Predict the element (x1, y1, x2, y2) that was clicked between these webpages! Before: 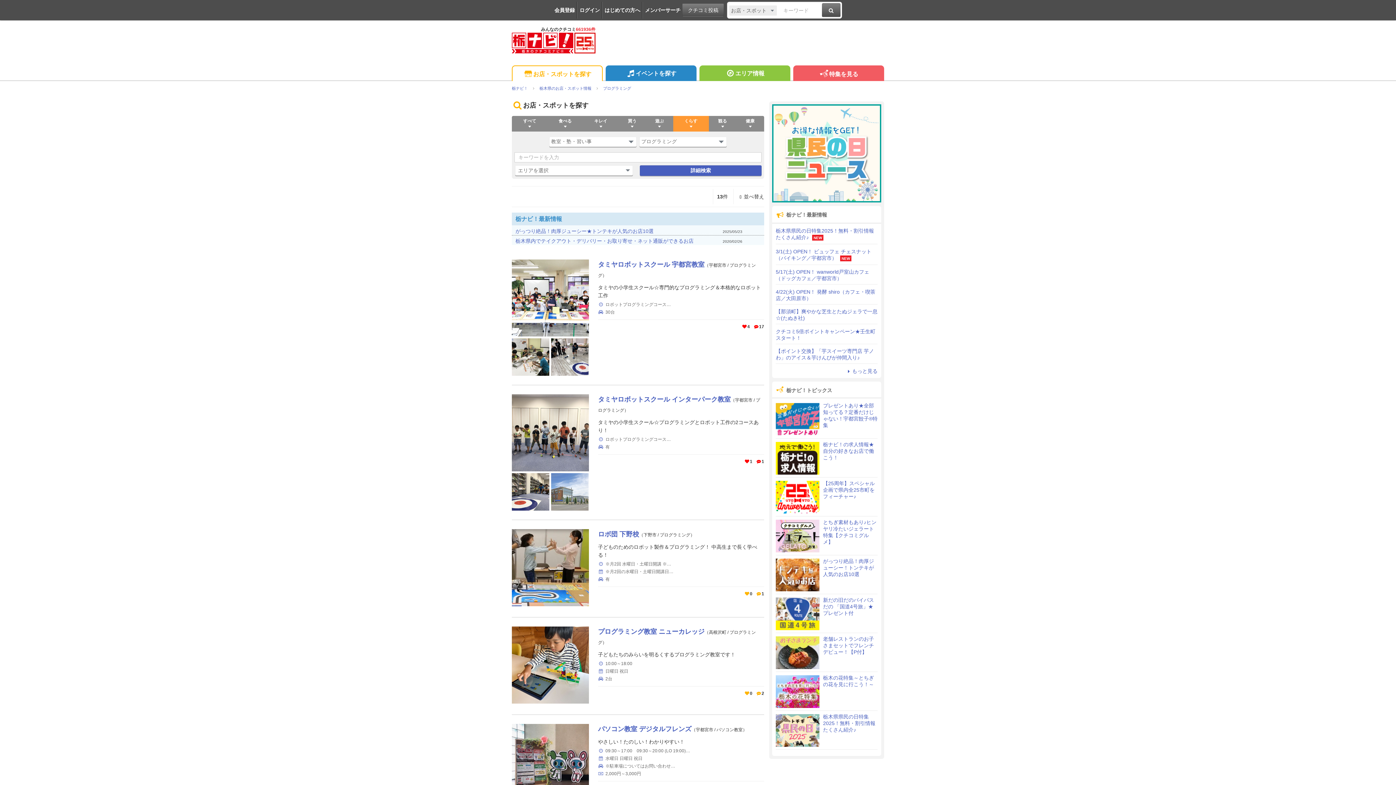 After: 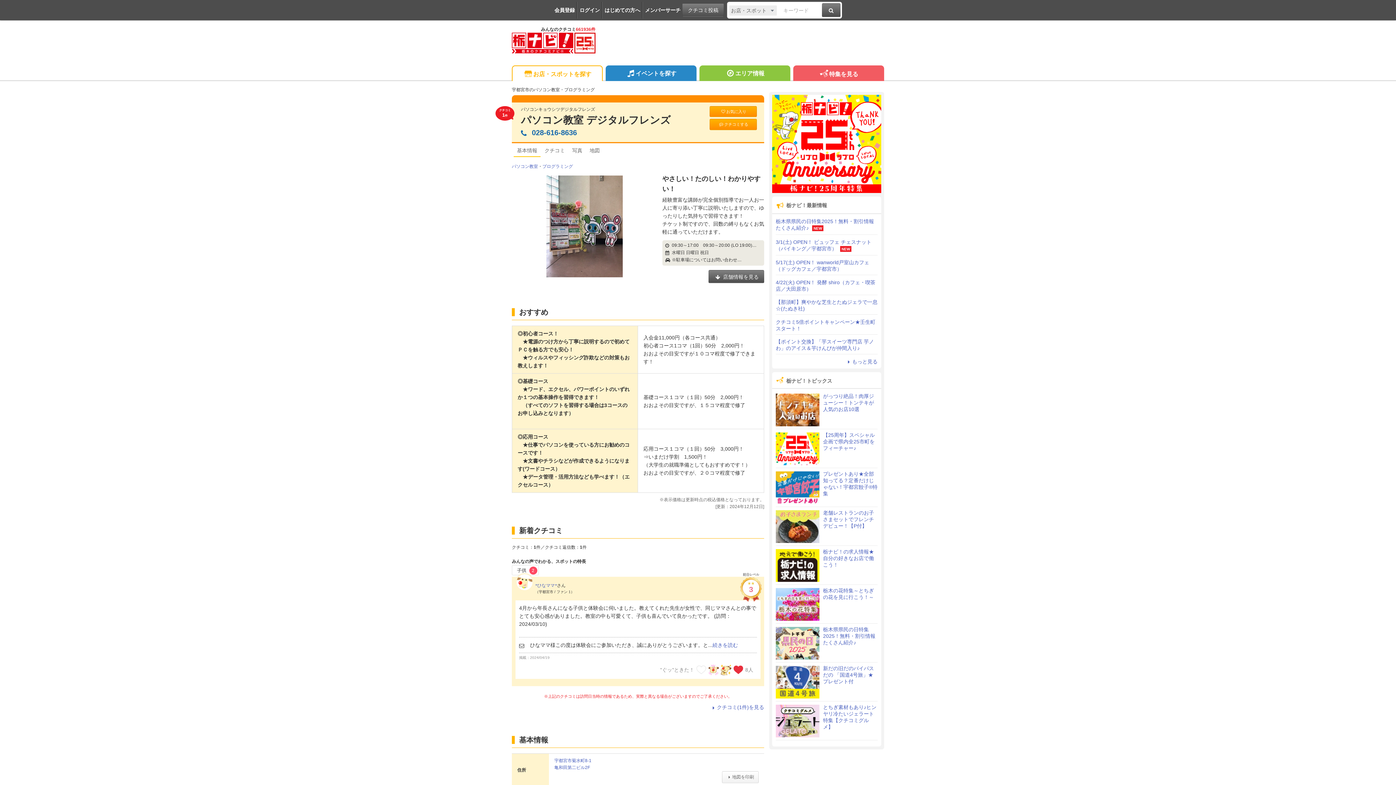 Action: label: パソコン教室 デジタルフレンズ bbox: (598, 725, 691, 732)